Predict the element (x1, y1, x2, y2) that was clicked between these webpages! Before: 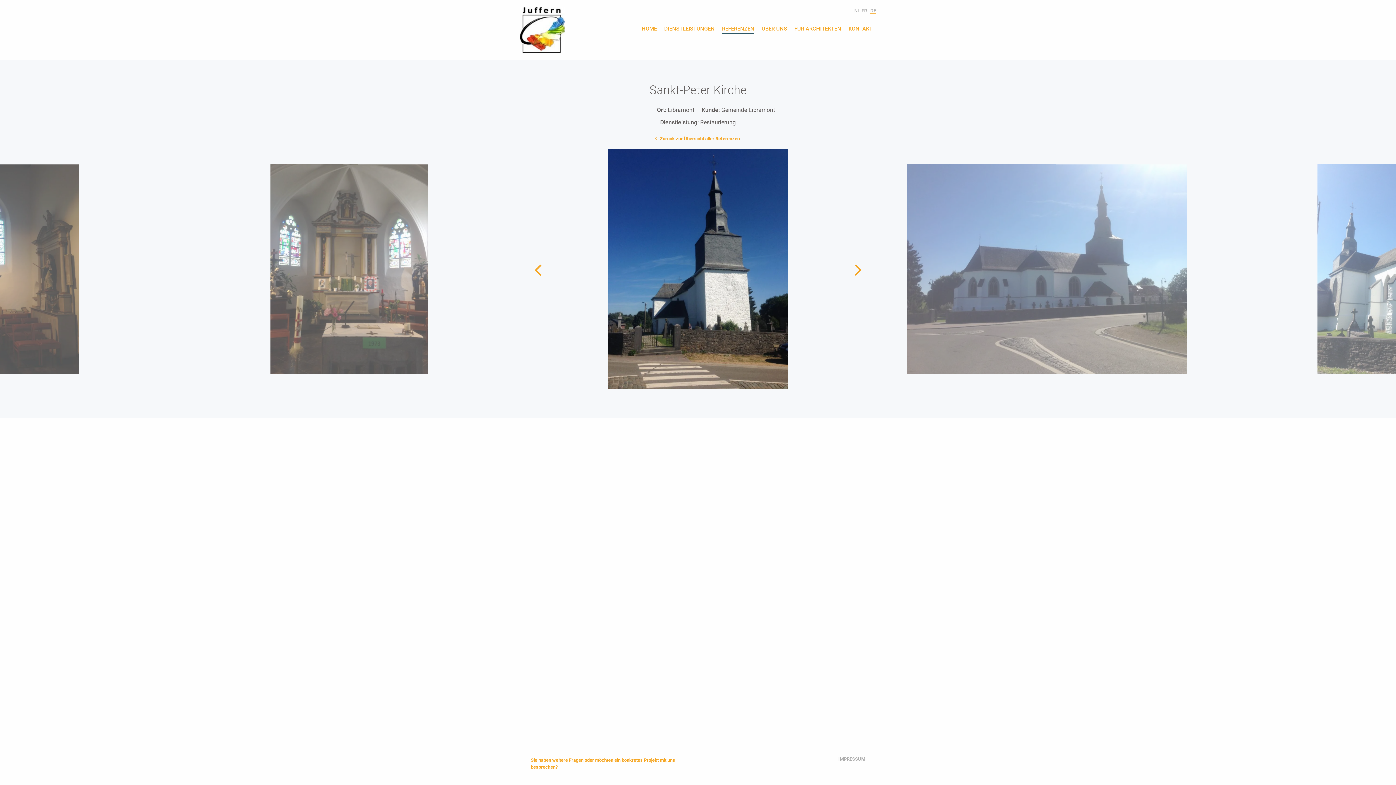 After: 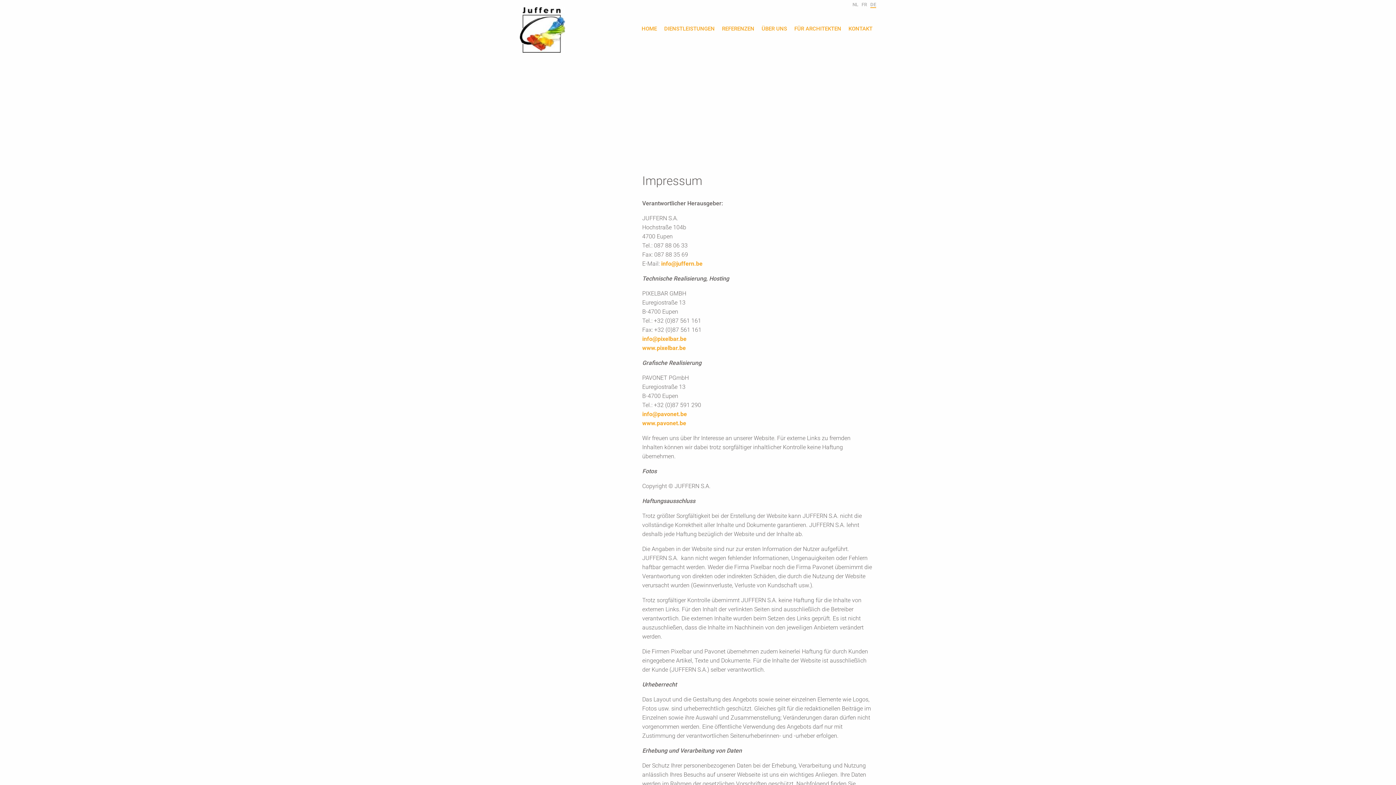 Action: bbox: (838, 757, 865, 761) label: IMPRESSUM